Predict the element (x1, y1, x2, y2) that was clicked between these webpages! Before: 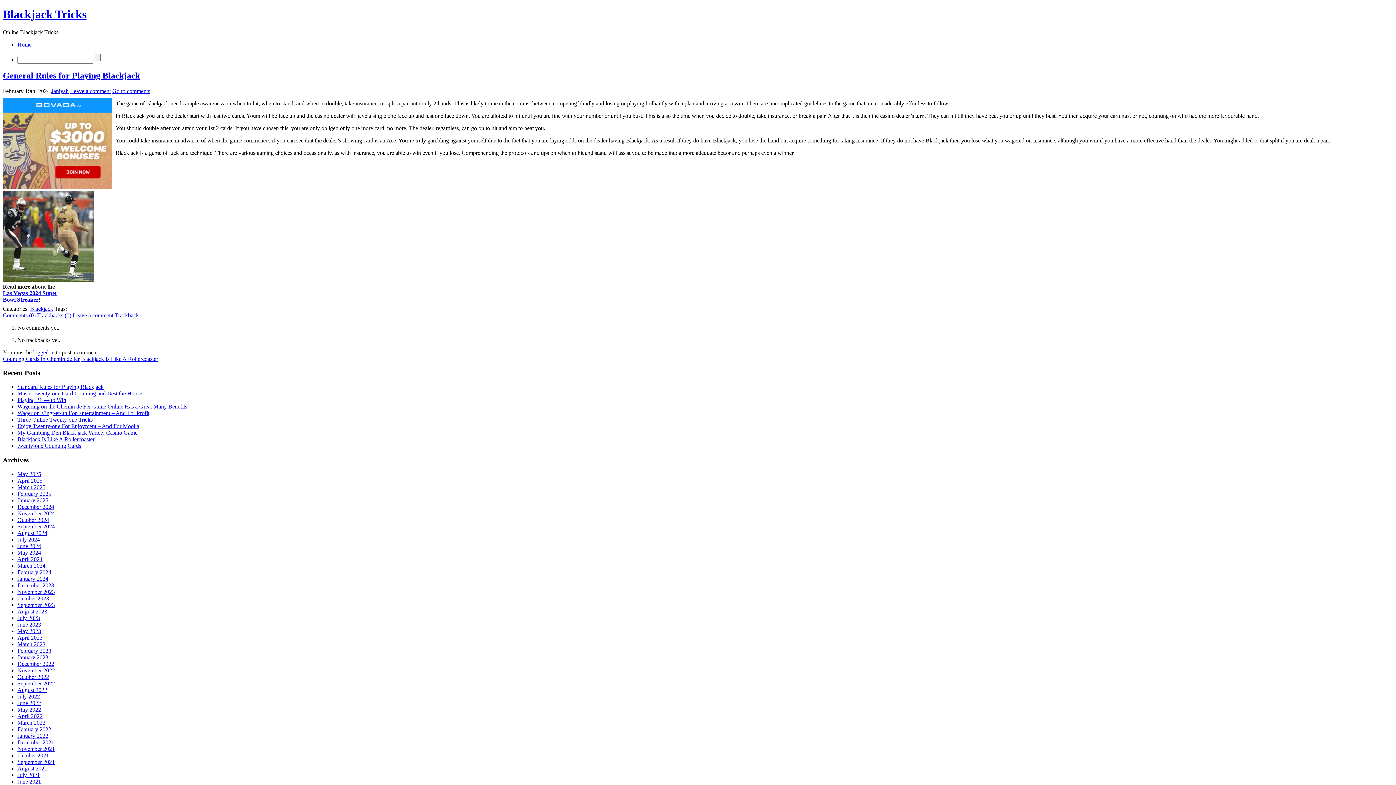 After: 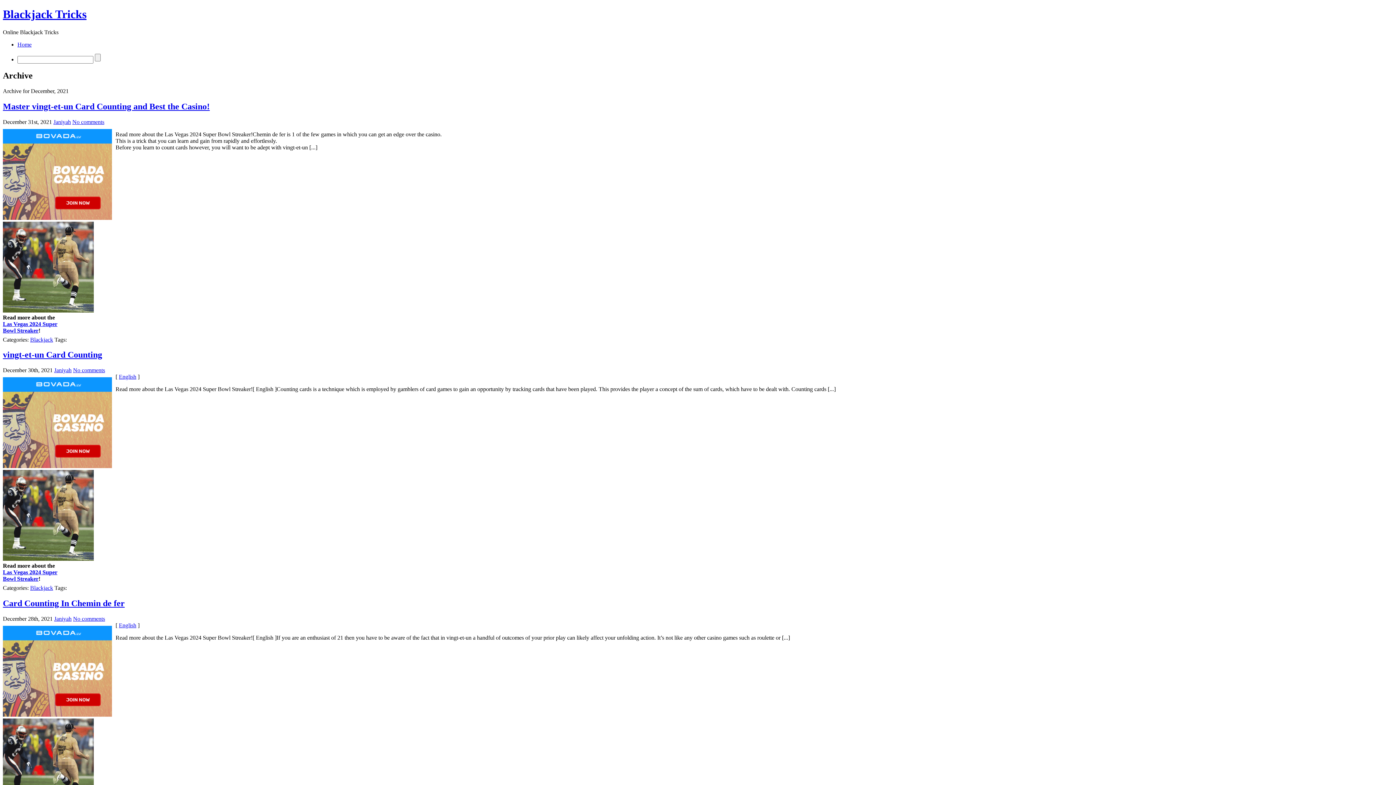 Action: label: December 2021 bbox: (17, 739, 54, 745)